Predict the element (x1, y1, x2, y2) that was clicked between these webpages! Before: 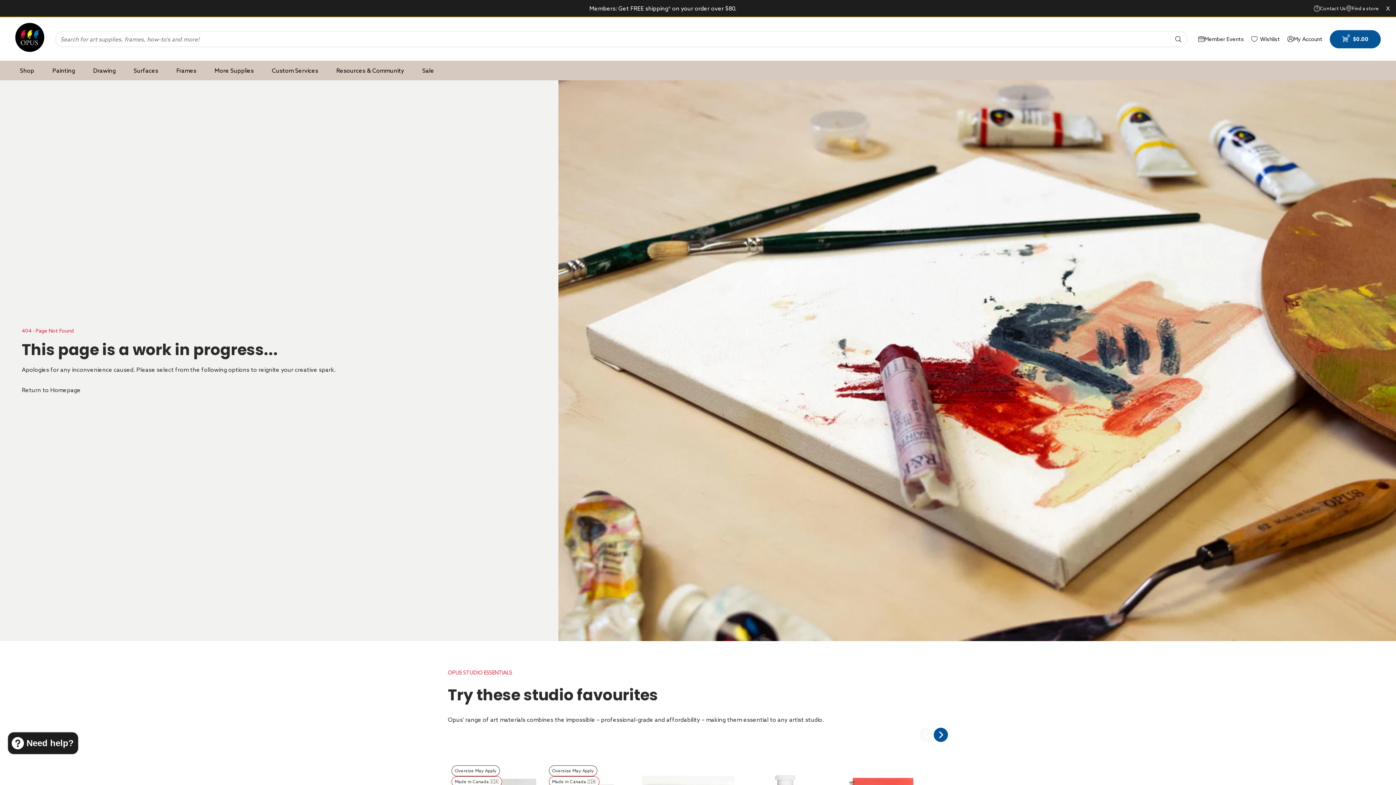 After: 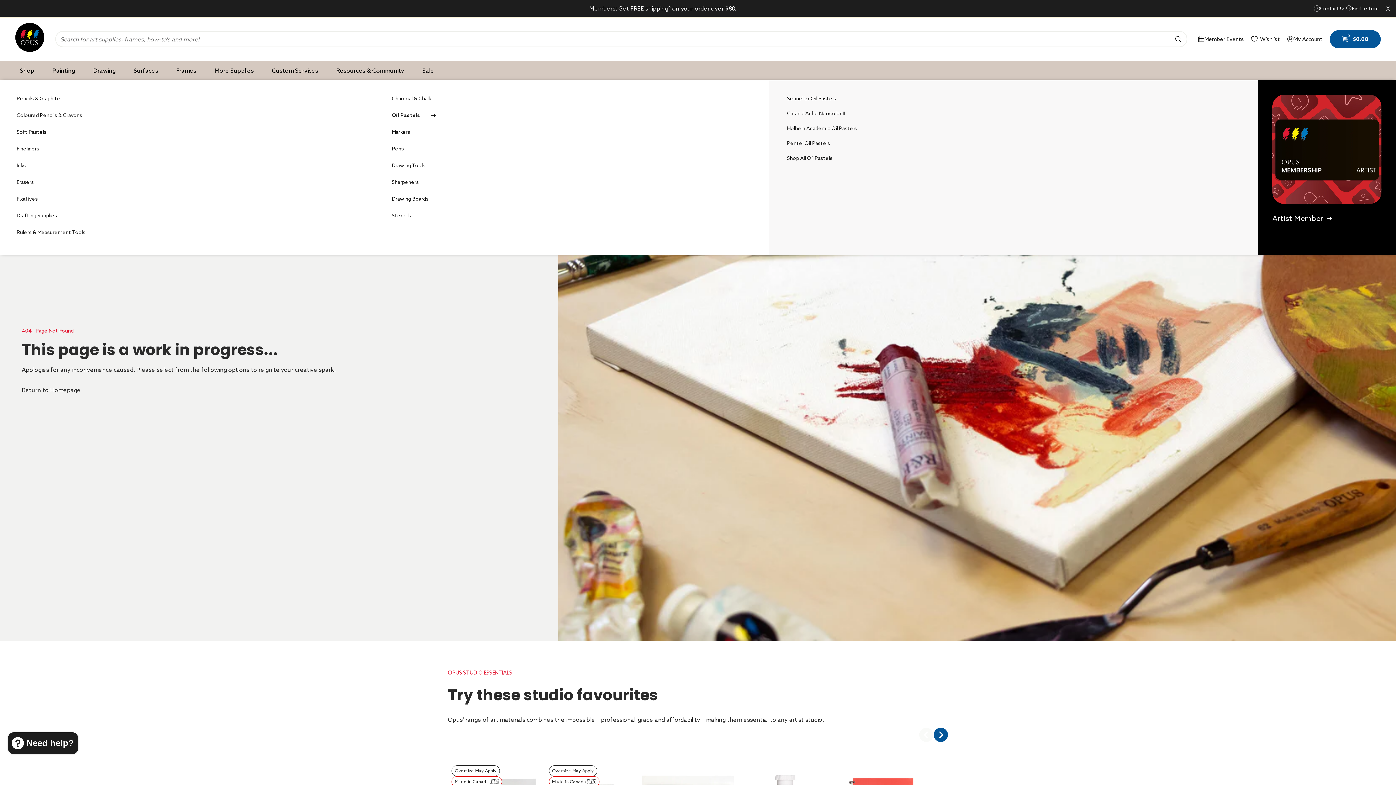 Action: label: Desktop menu Drawing bbox: (93, 66, 115, 74)